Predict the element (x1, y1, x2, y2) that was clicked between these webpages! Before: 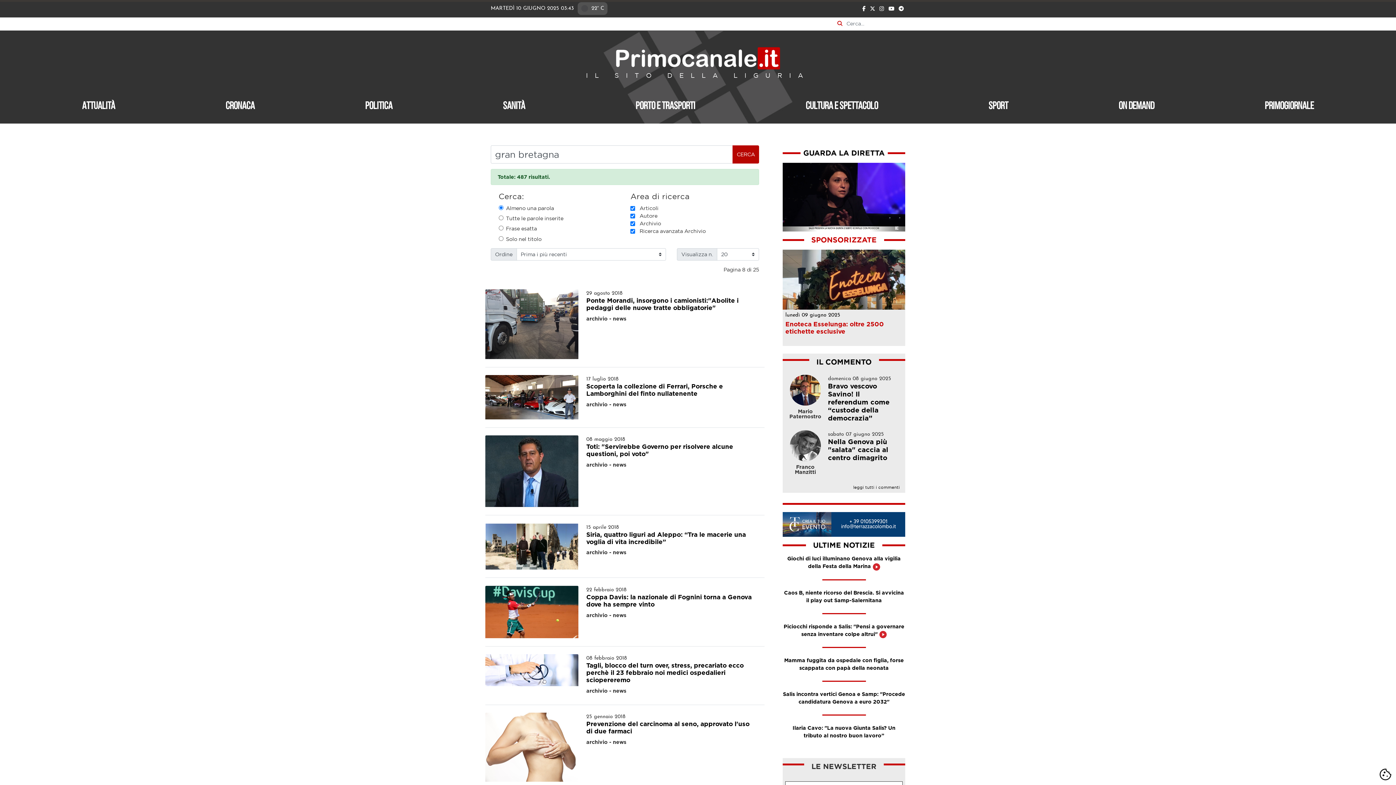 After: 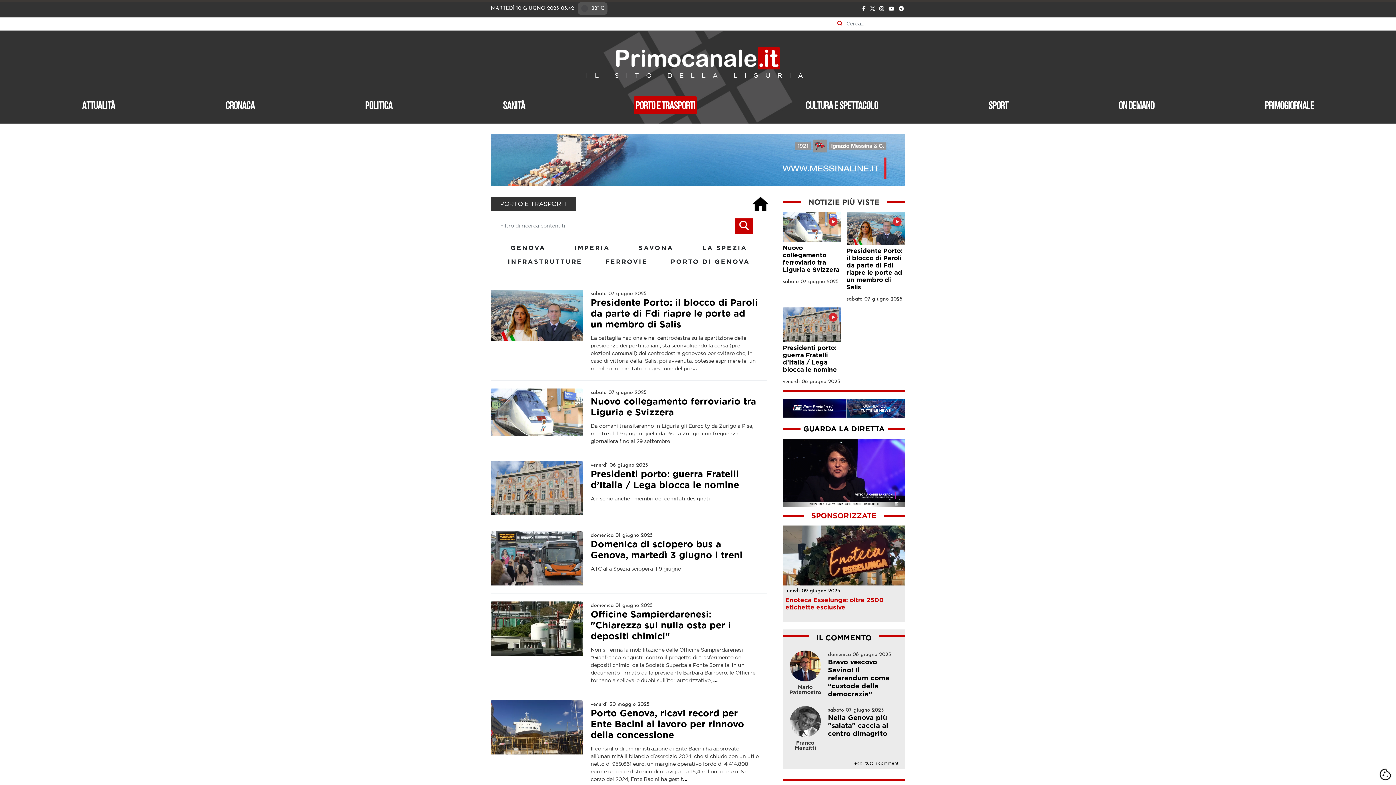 Action: label: Porto e trasporti bbox: (633, 96, 697, 114)